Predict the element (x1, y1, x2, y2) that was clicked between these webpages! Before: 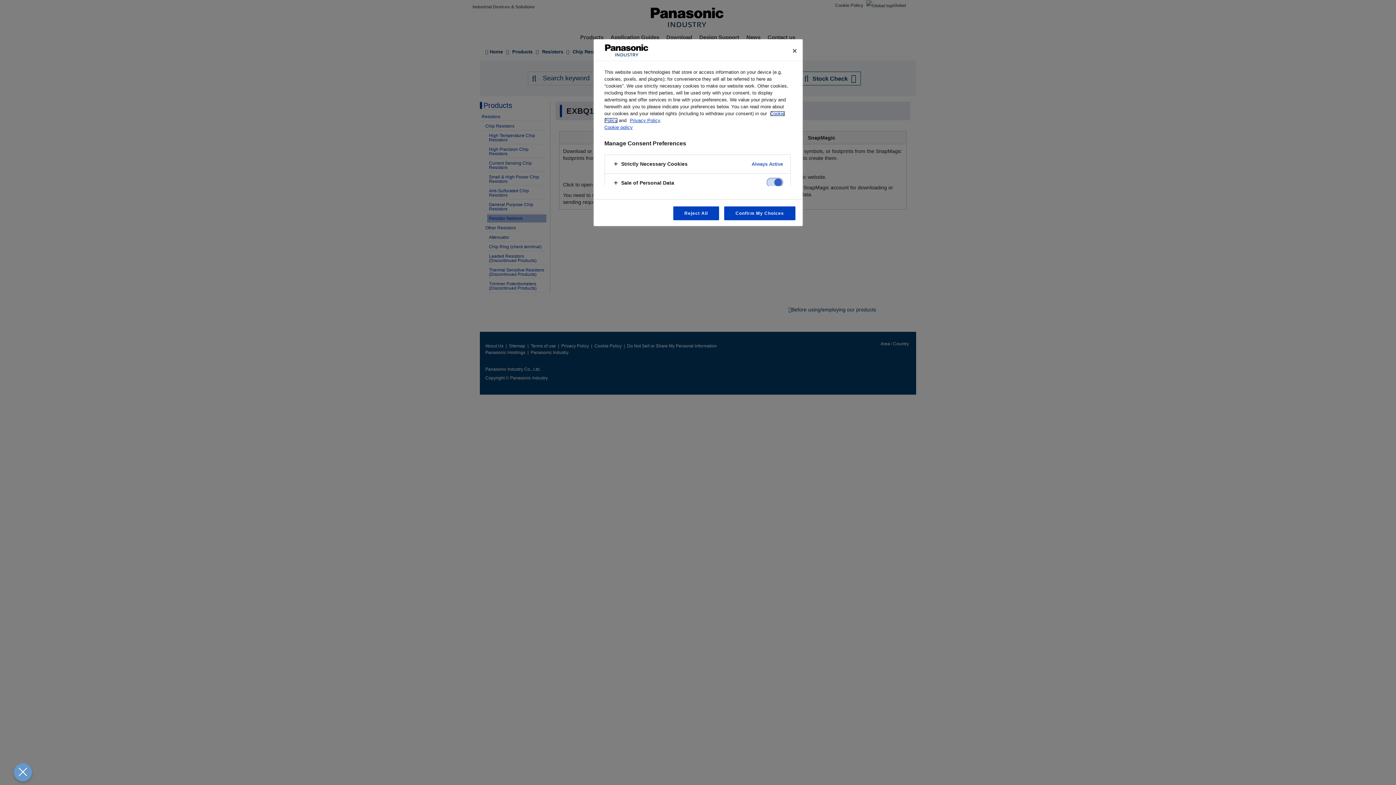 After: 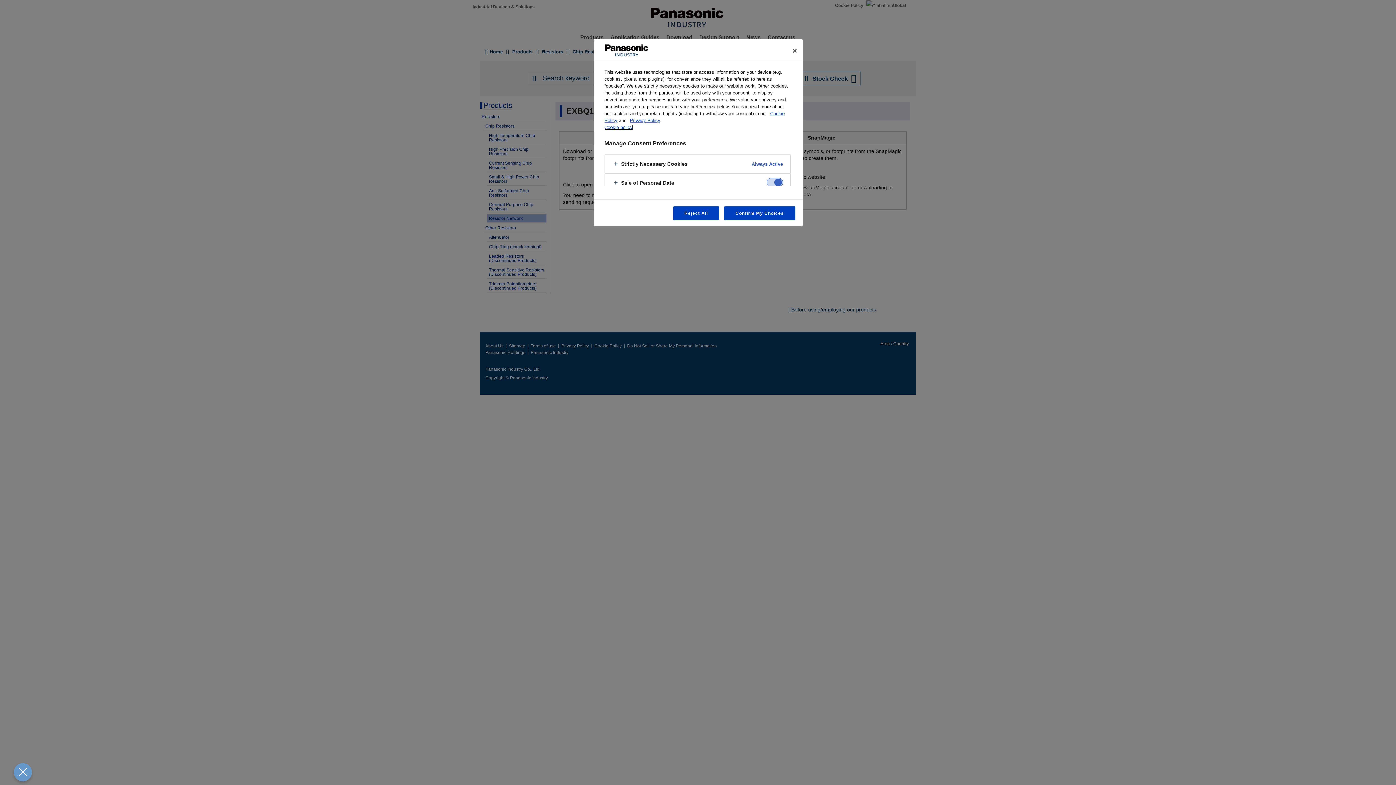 Action: bbox: (604, 124, 632, 130) label: More information about your privacy, opens in a new tab